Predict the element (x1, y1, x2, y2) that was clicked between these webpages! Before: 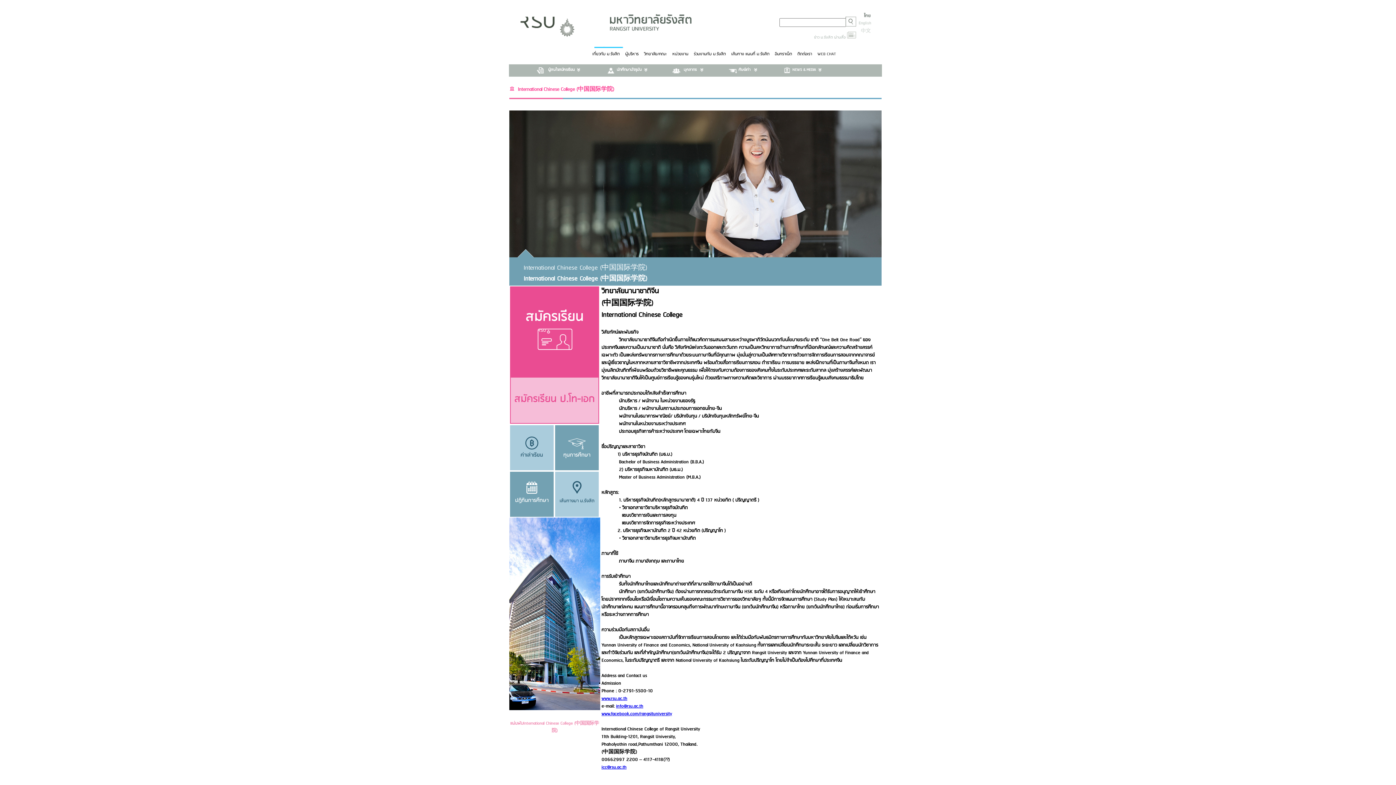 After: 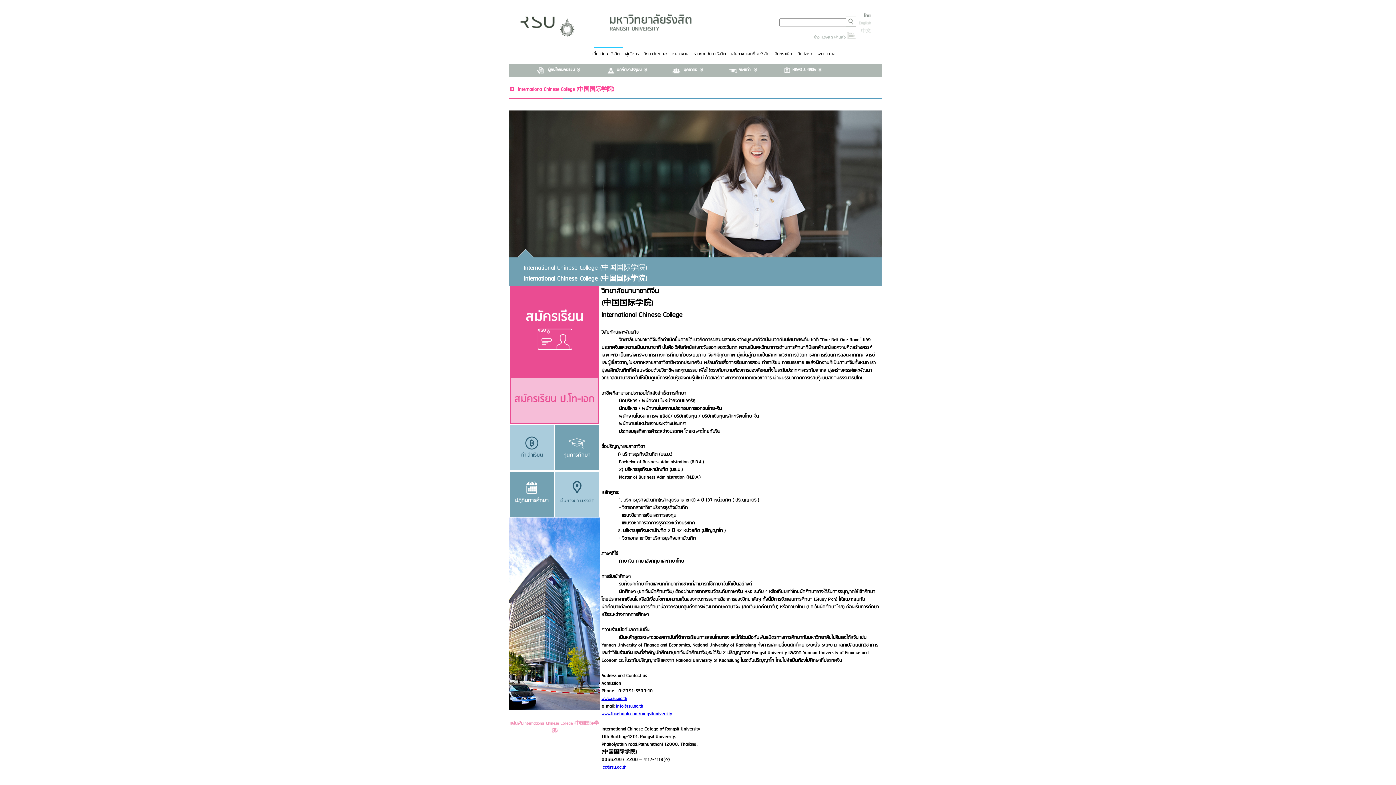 Action: label: www.rsu.ac.th bbox: (601, 695, 627, 702)